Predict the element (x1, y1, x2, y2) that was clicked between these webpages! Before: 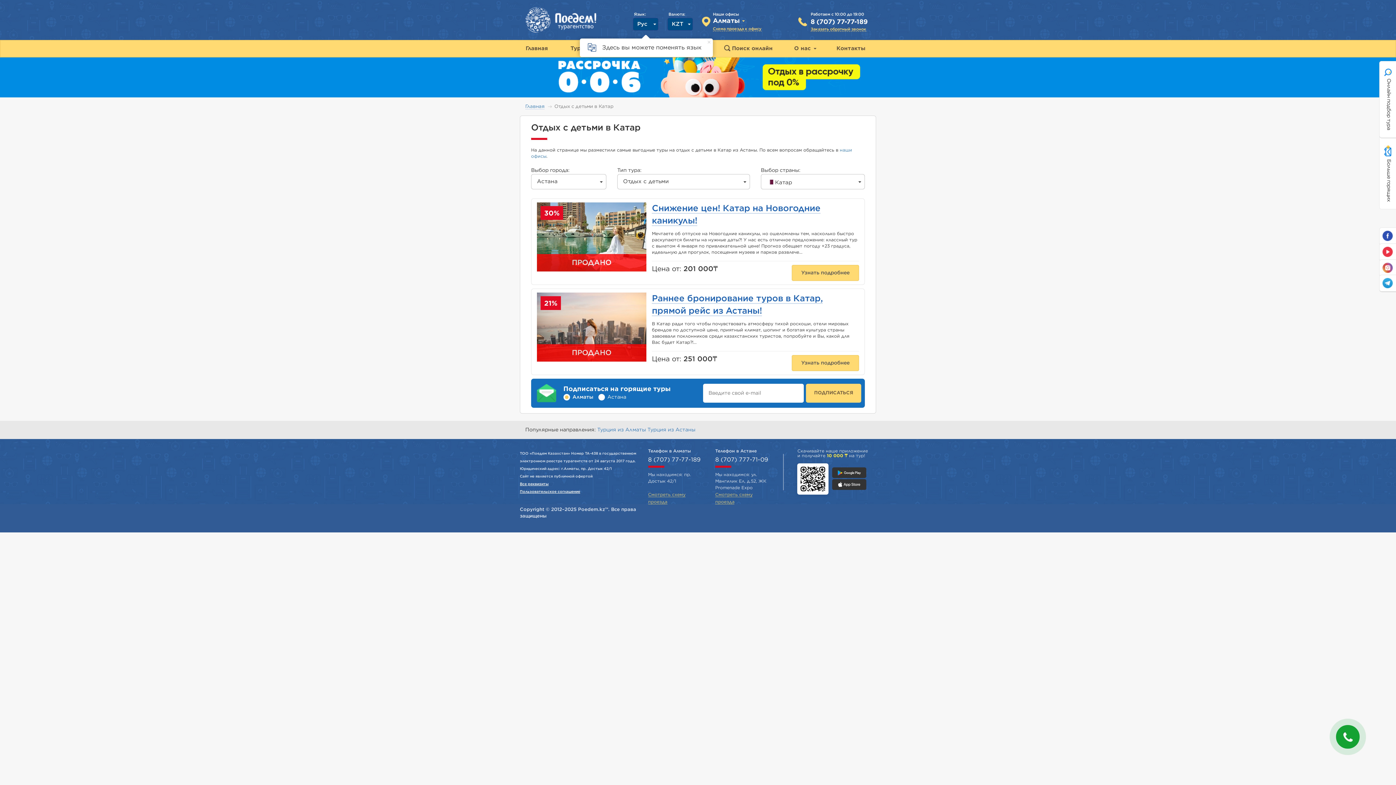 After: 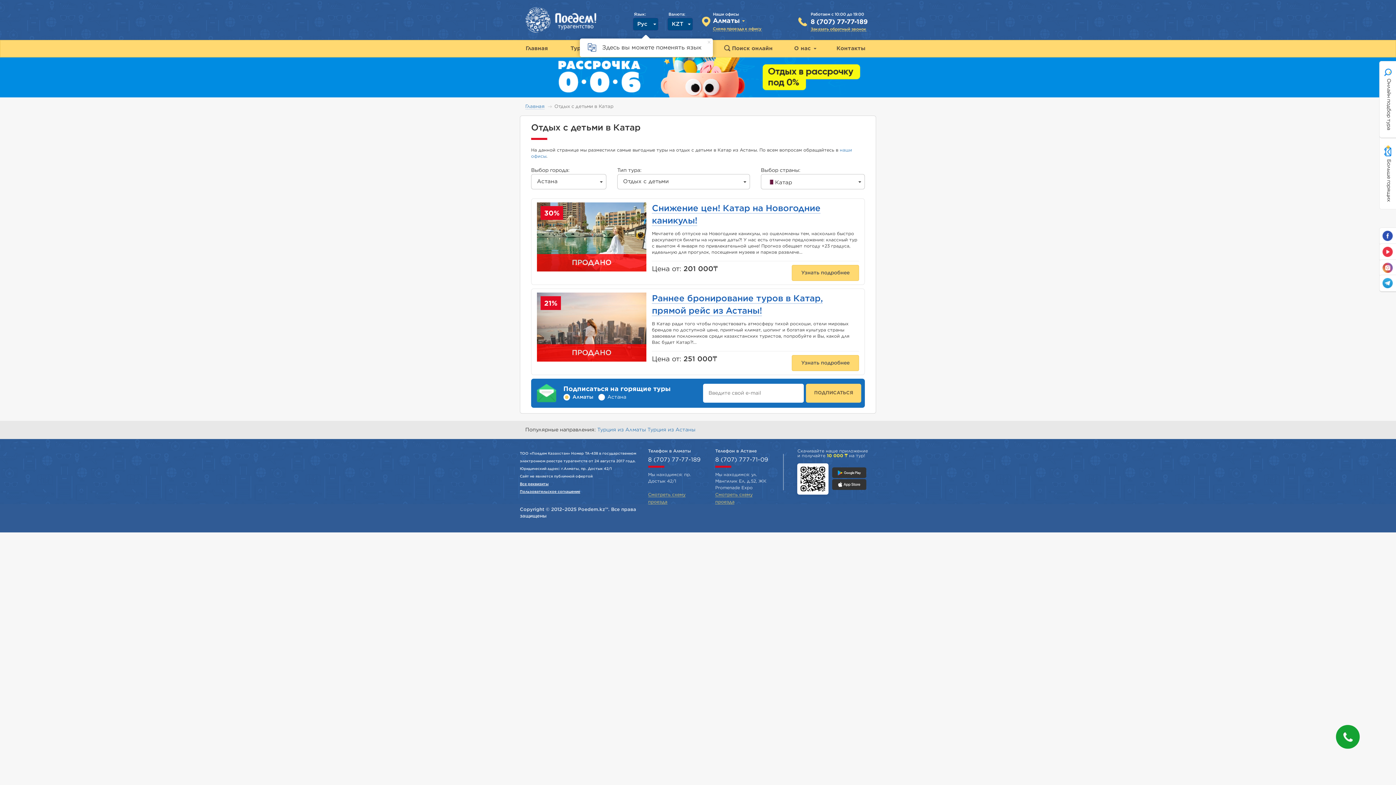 Action: label: Пользовательское соглашение bbox: (520, 490, 580, 493)